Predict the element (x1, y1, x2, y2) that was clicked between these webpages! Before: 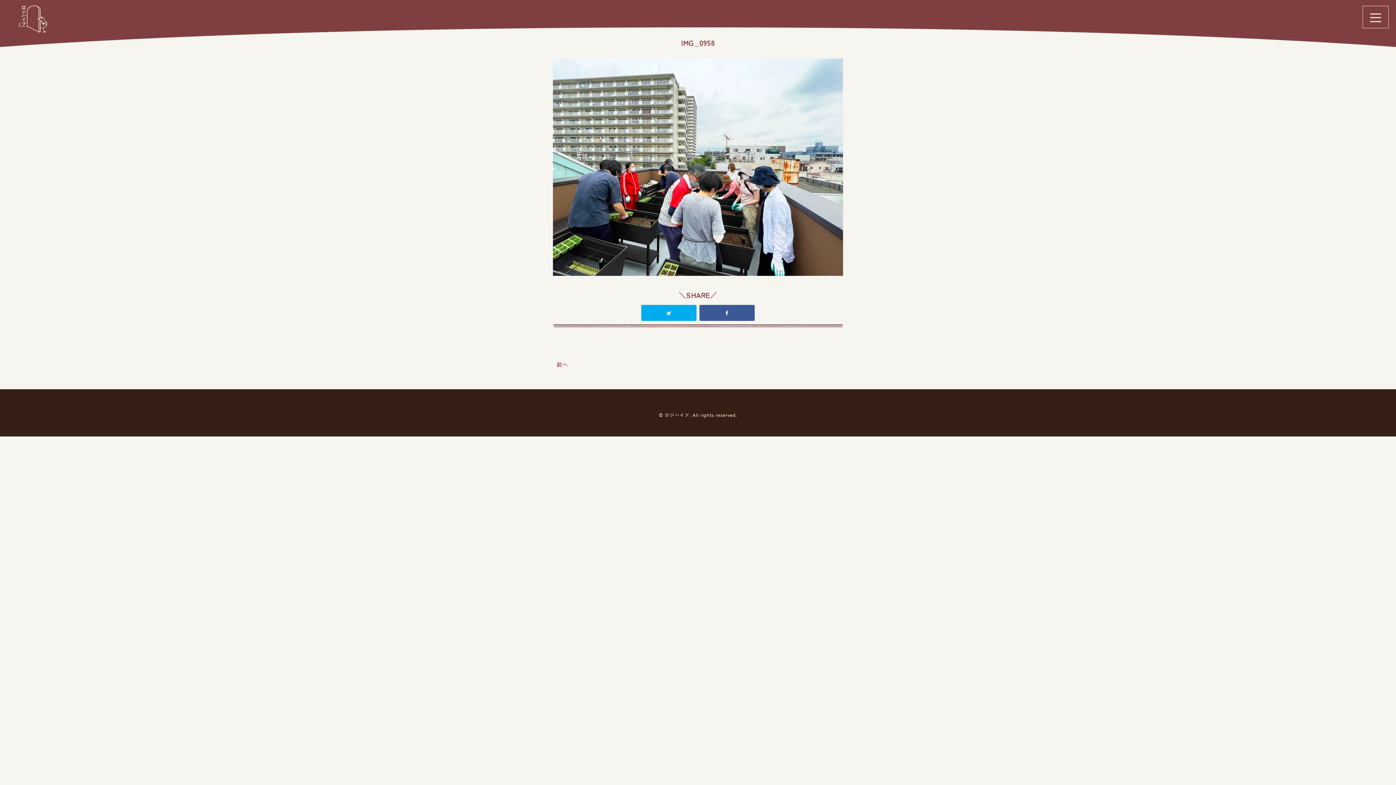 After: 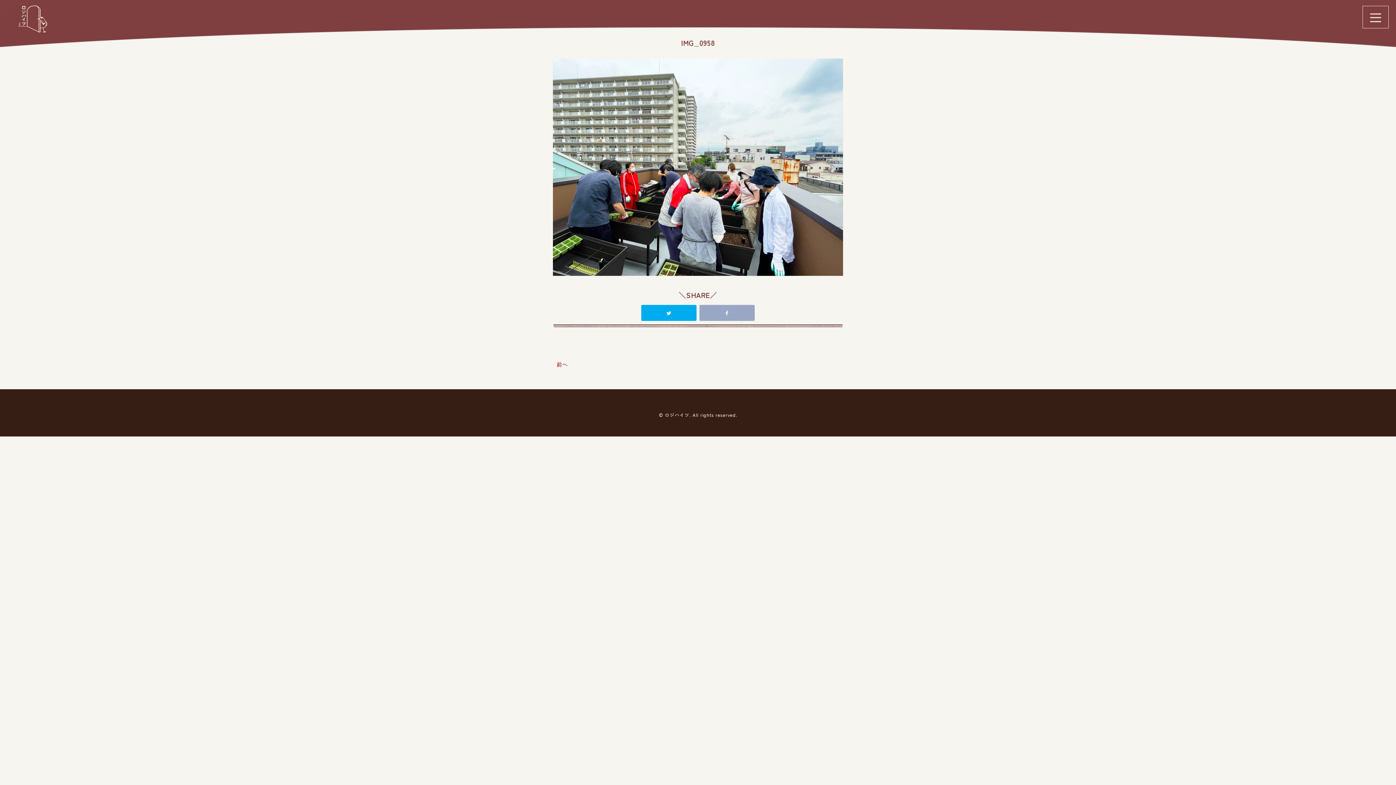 Action: bbox: (699, 305, 754, 321)